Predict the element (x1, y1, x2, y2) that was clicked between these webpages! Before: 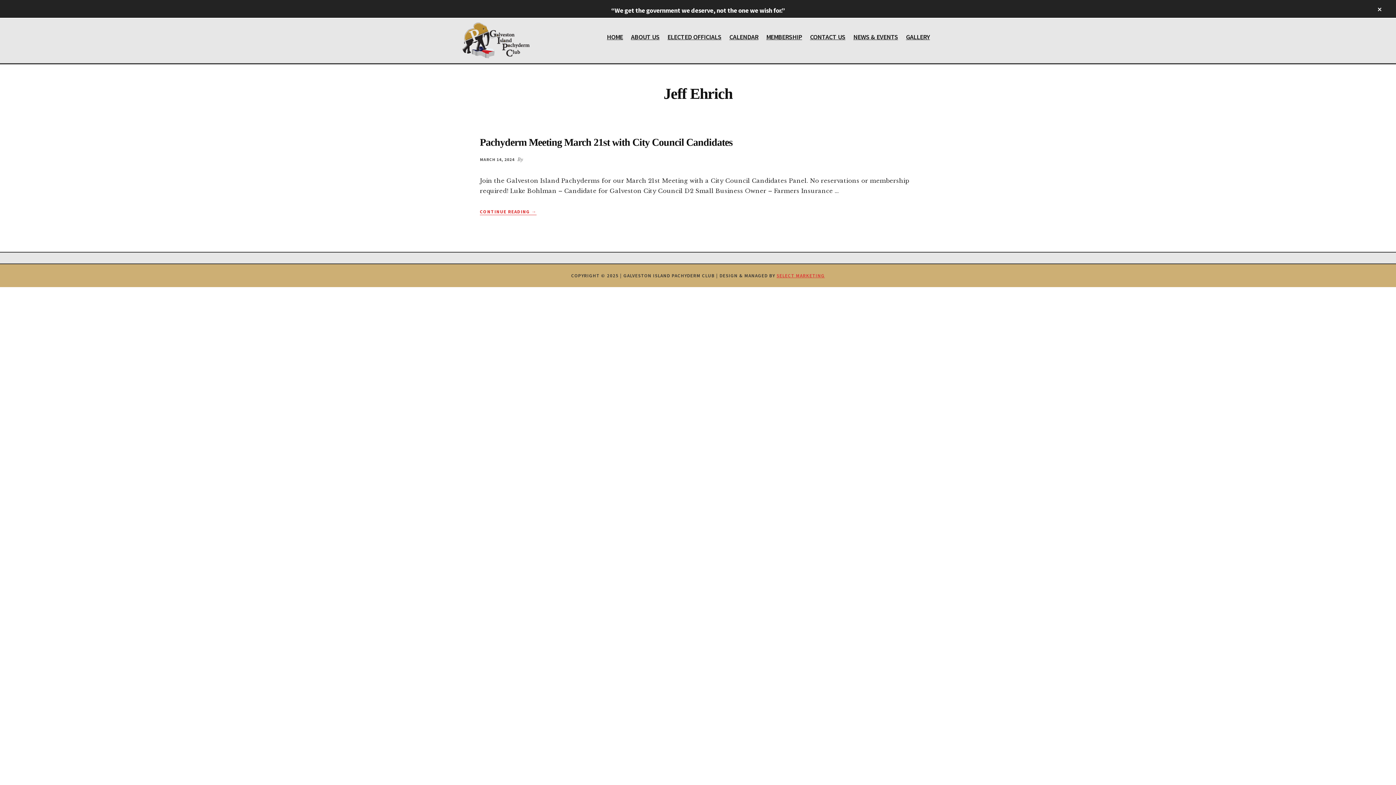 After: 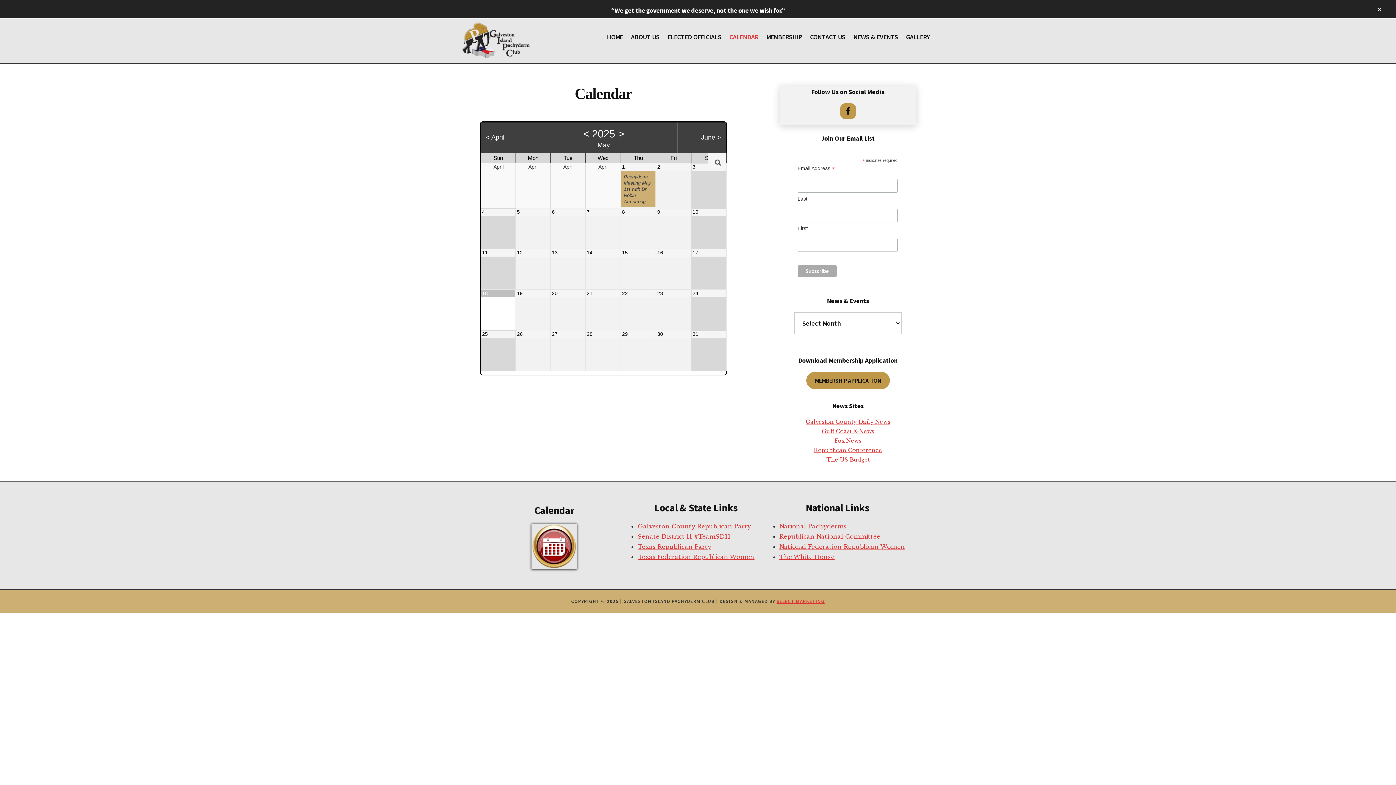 Action: bbox: (725, 22, 762, 51) label: CALENDAR